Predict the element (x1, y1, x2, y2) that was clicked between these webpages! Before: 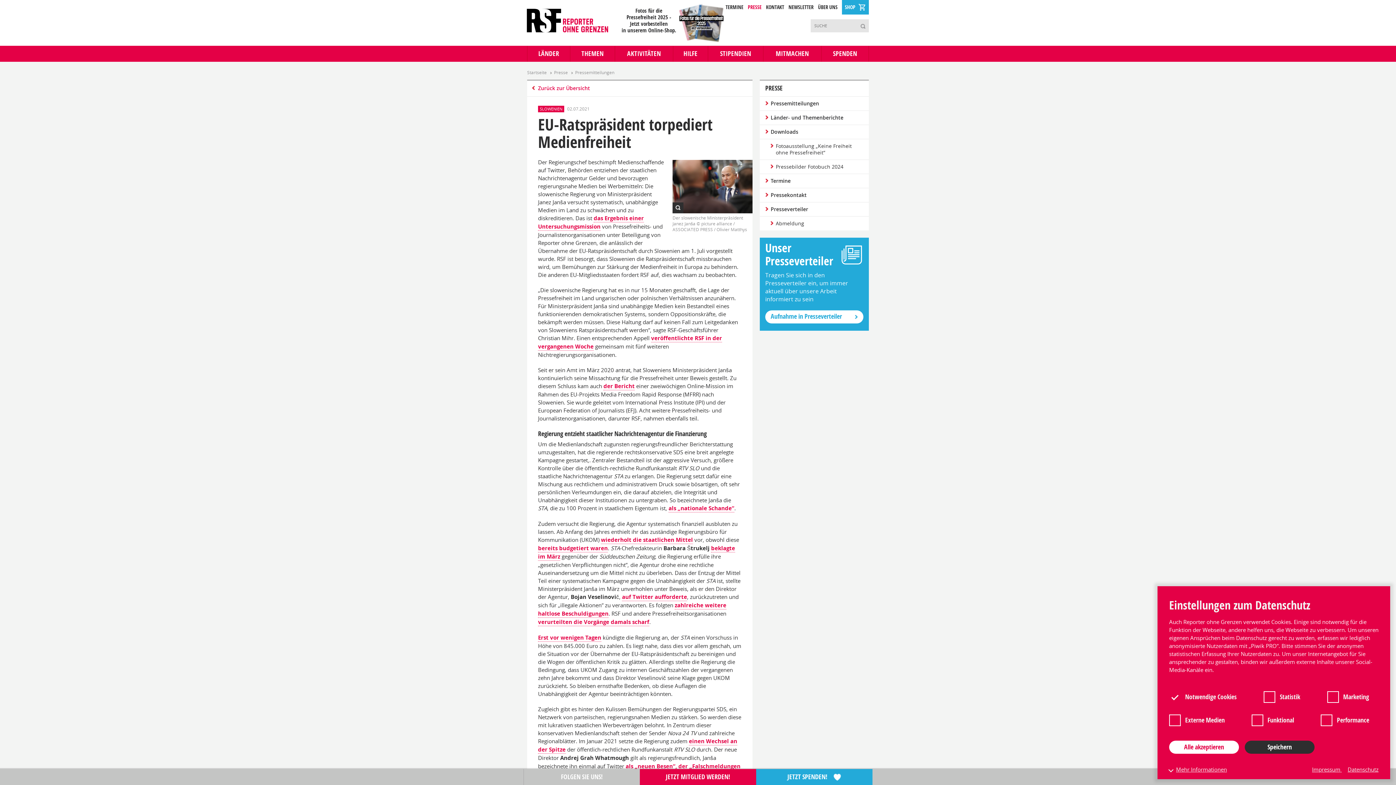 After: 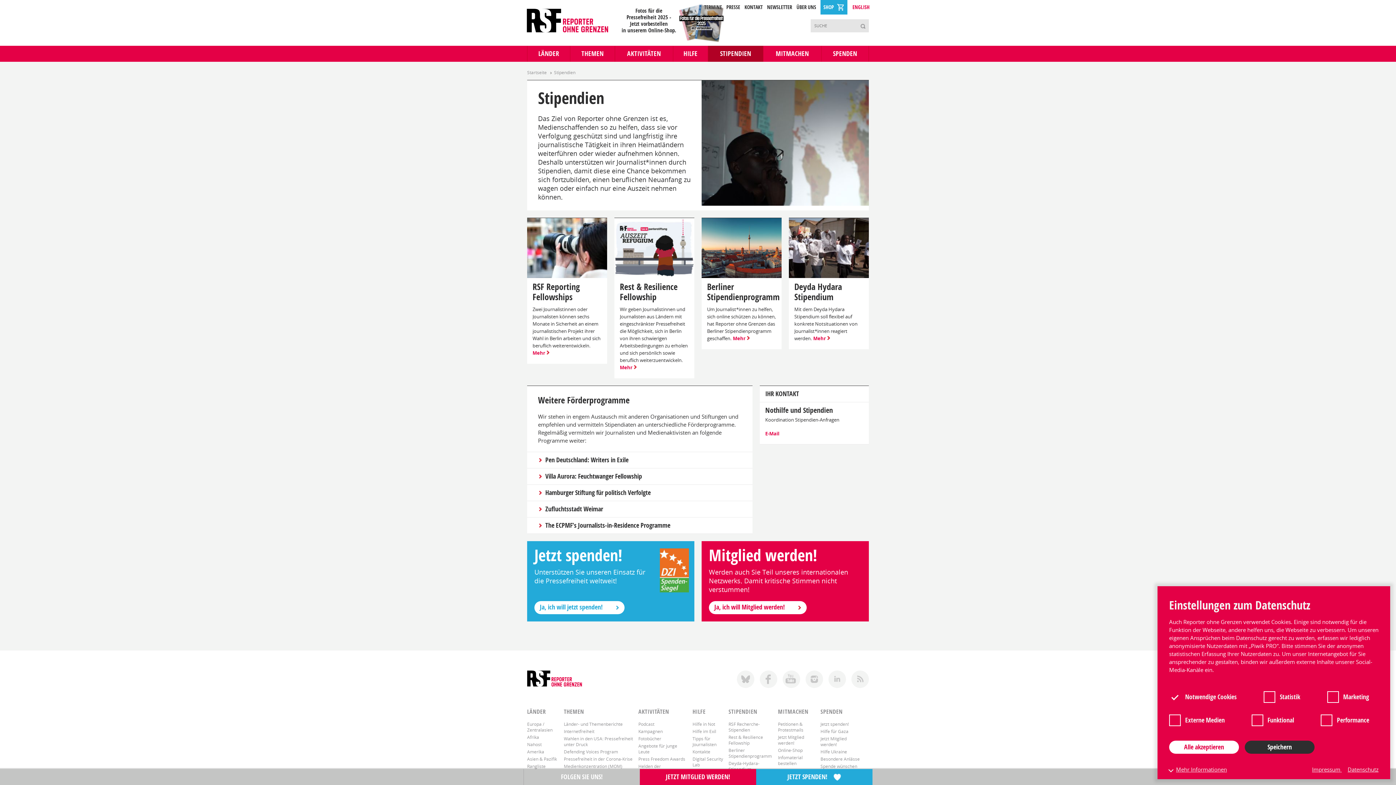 Action: label: STIPENDIEN bbox: (708, 45, 763, 61)